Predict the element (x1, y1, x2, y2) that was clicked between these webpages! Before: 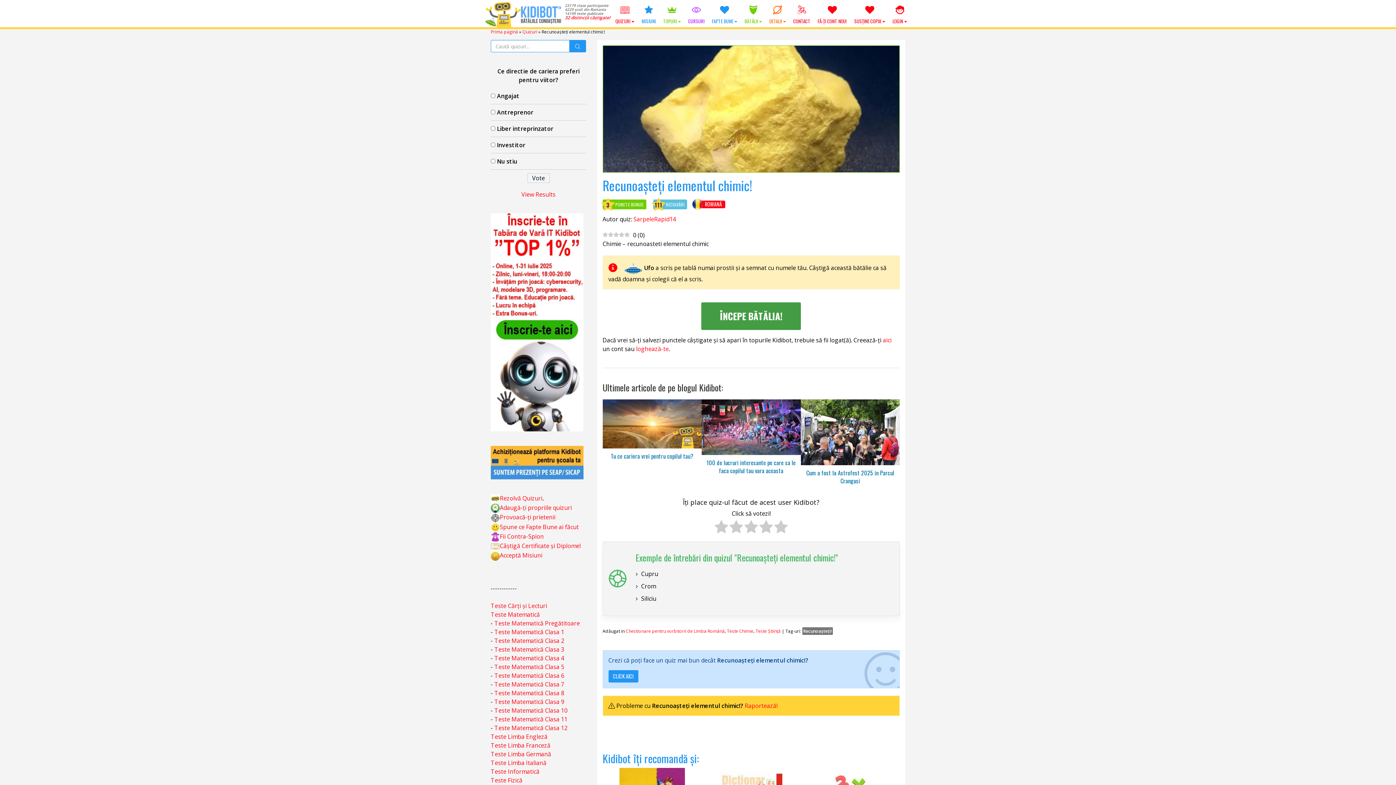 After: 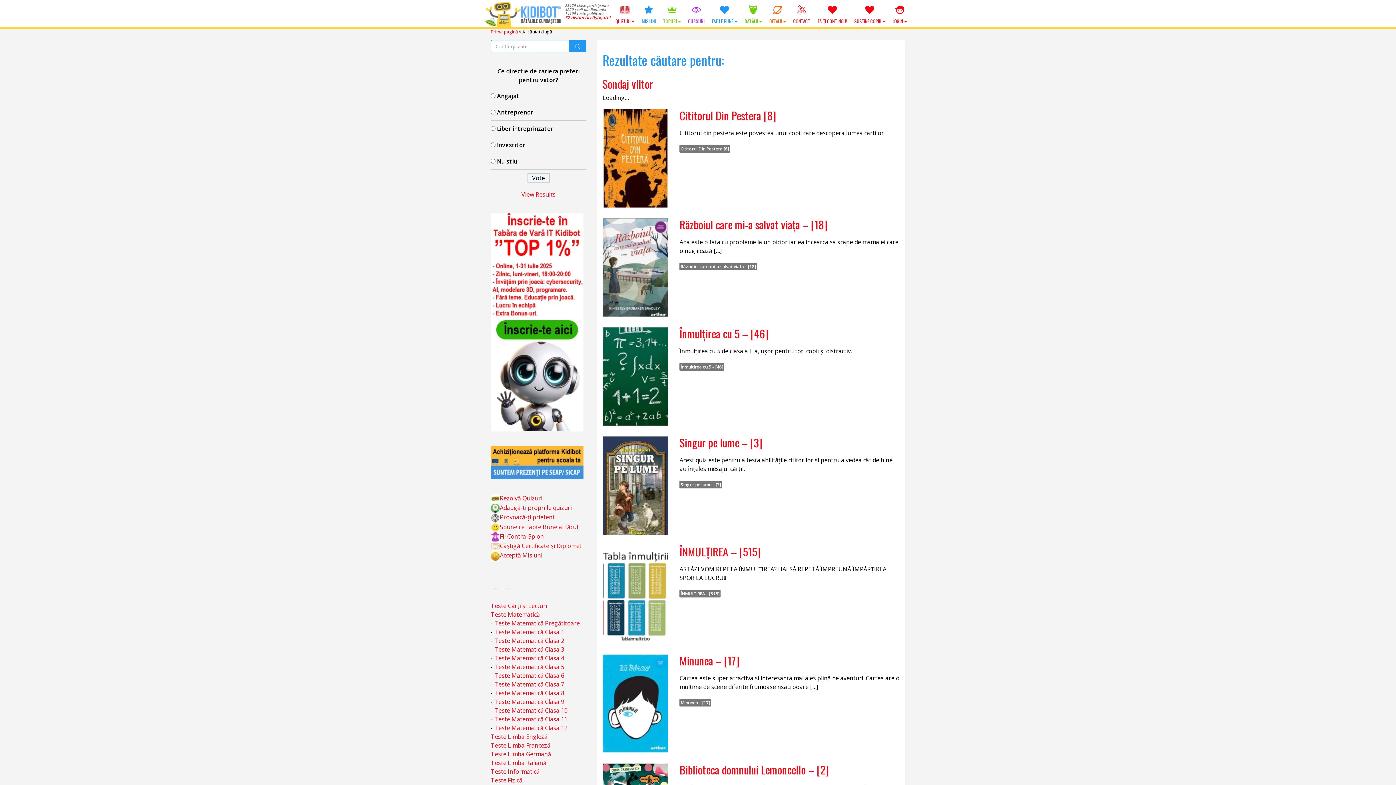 Action: bbox: (569, 40, 586, 52)